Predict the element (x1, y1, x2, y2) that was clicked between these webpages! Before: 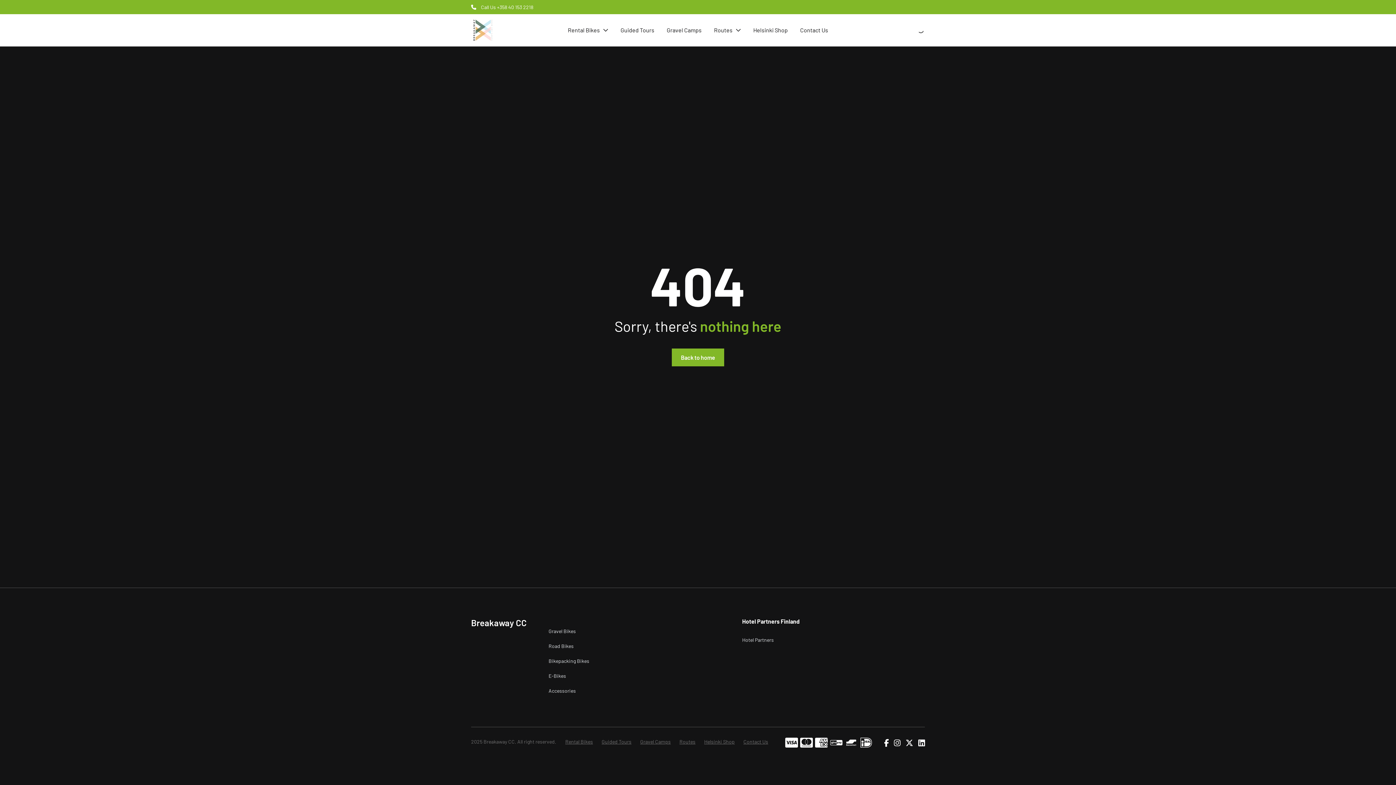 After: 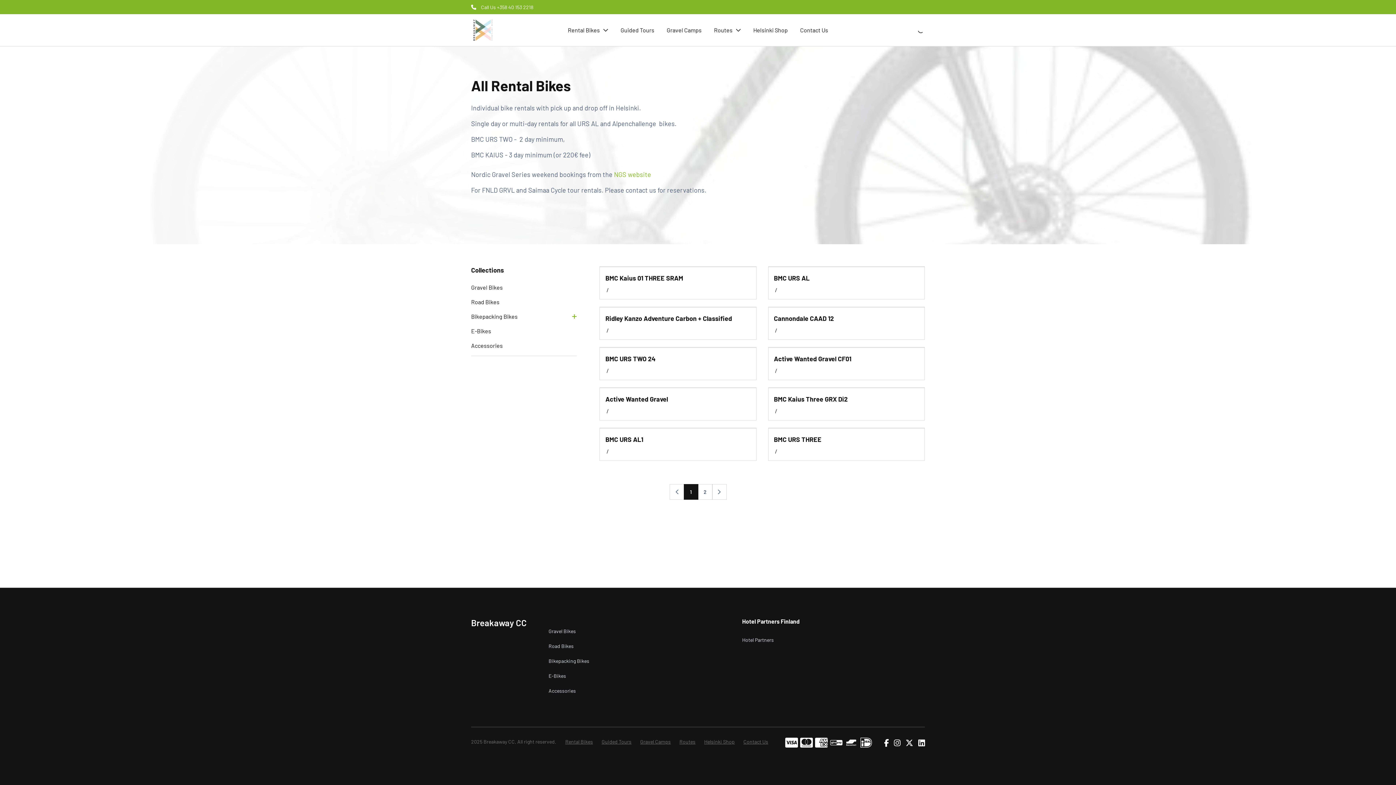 Action: bbox: (565, 736, 593, 747) label: Rental Bikes